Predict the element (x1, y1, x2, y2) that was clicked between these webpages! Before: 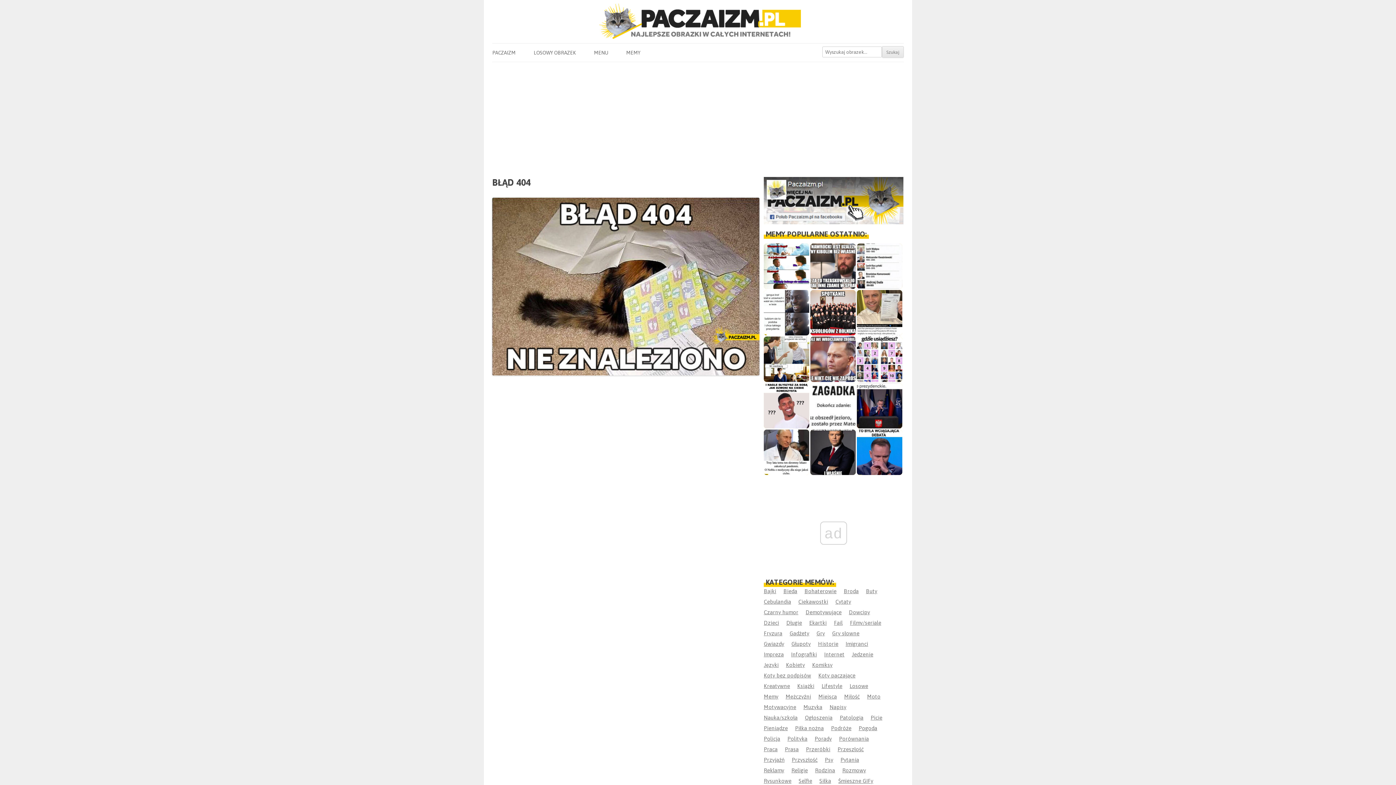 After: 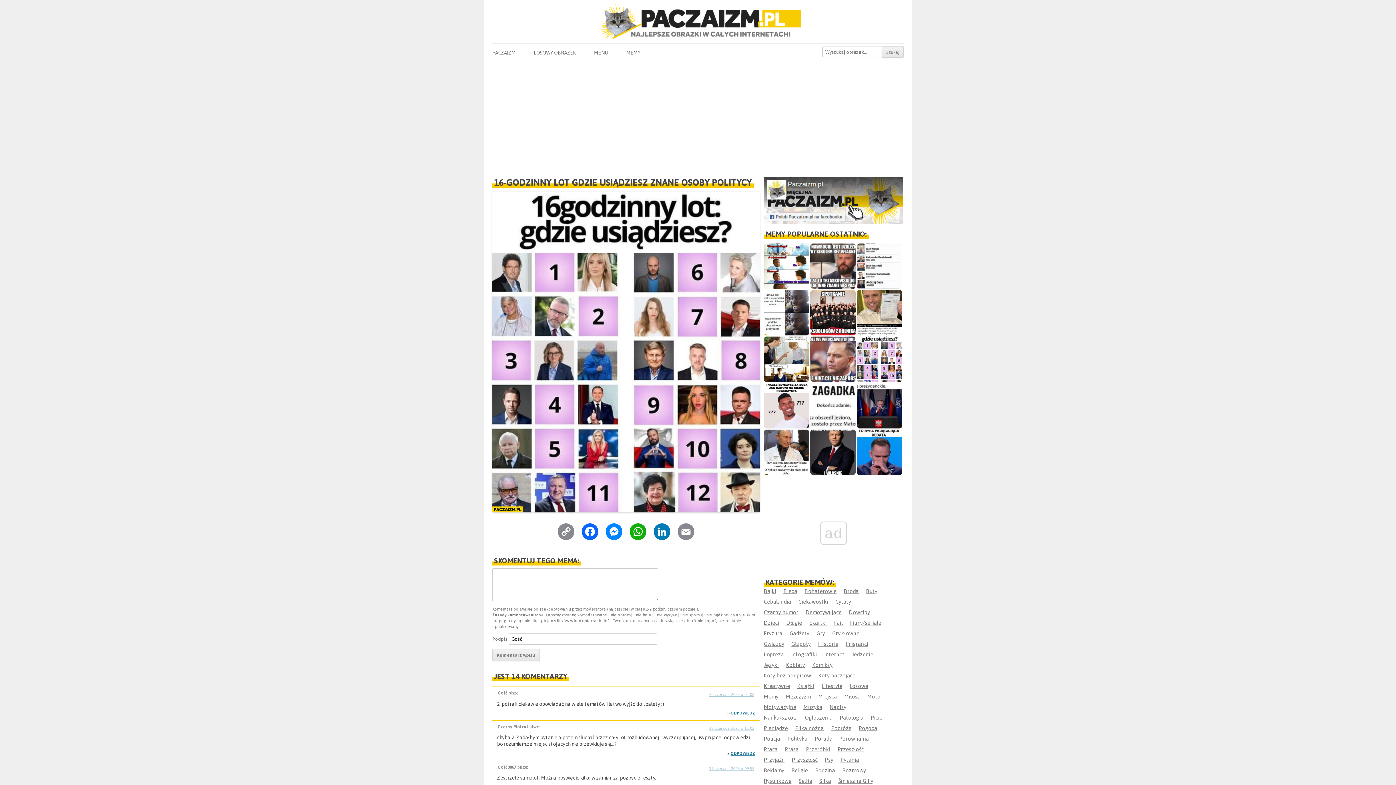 Action: bbox: (857, 336, 902, 382)